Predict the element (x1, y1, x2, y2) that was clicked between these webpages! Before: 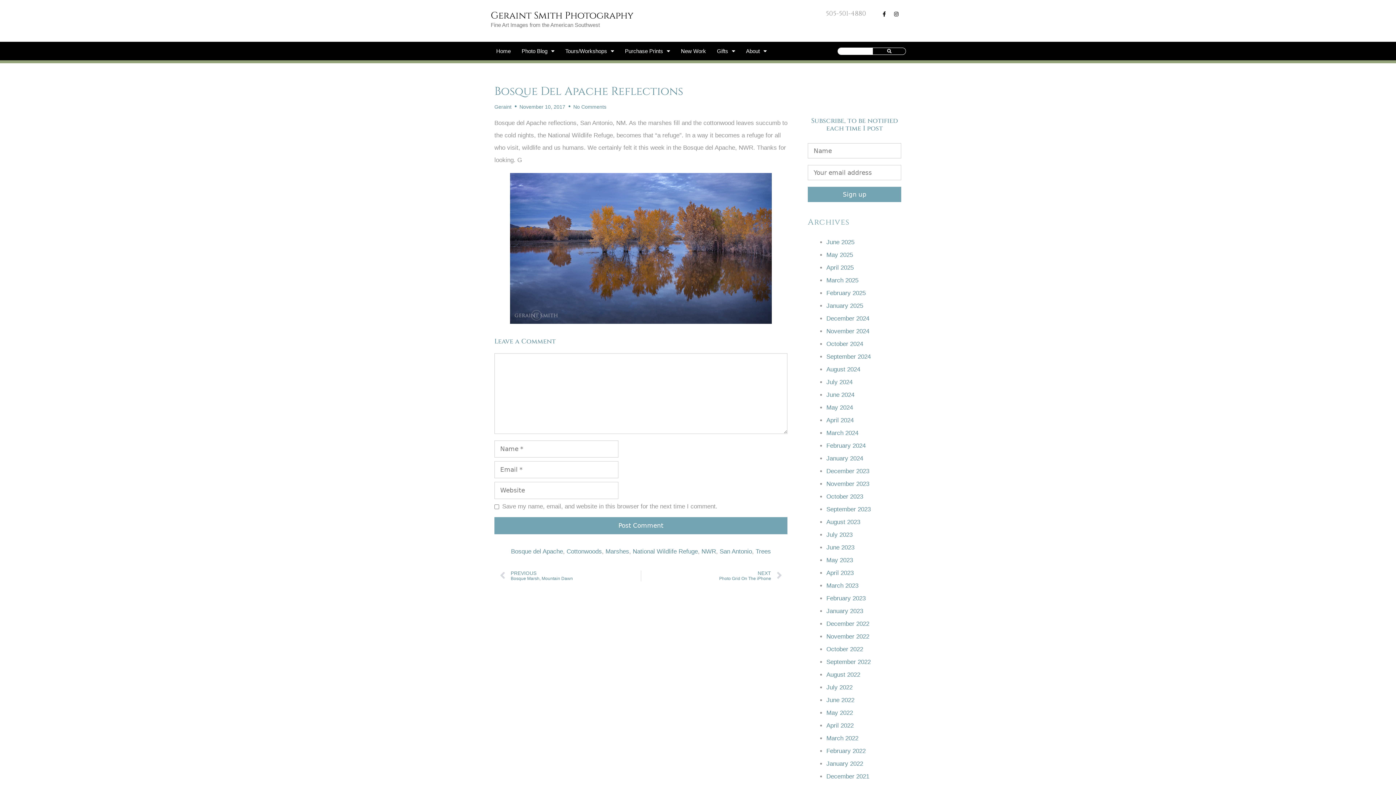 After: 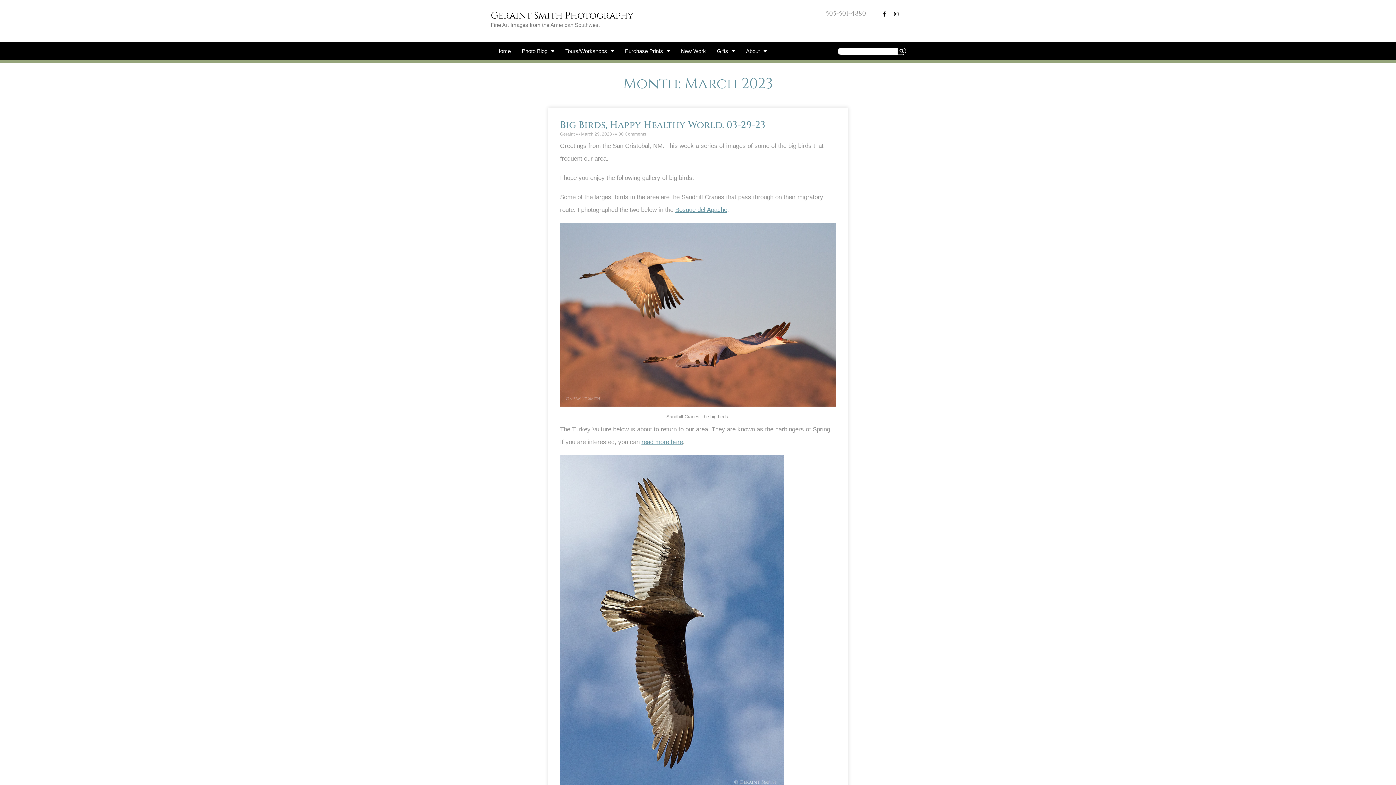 Action: label: March 2023 bbox: (826, 582, 858, 589)